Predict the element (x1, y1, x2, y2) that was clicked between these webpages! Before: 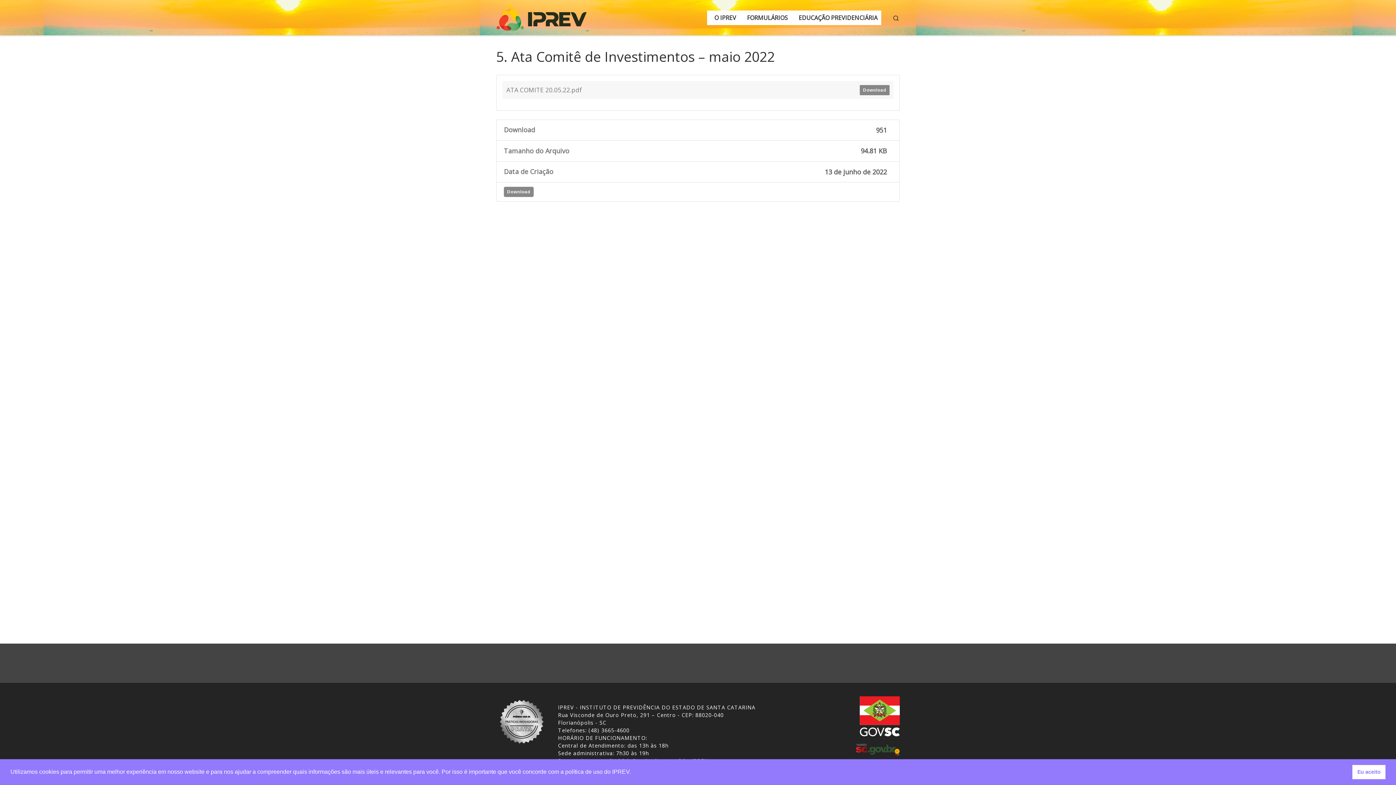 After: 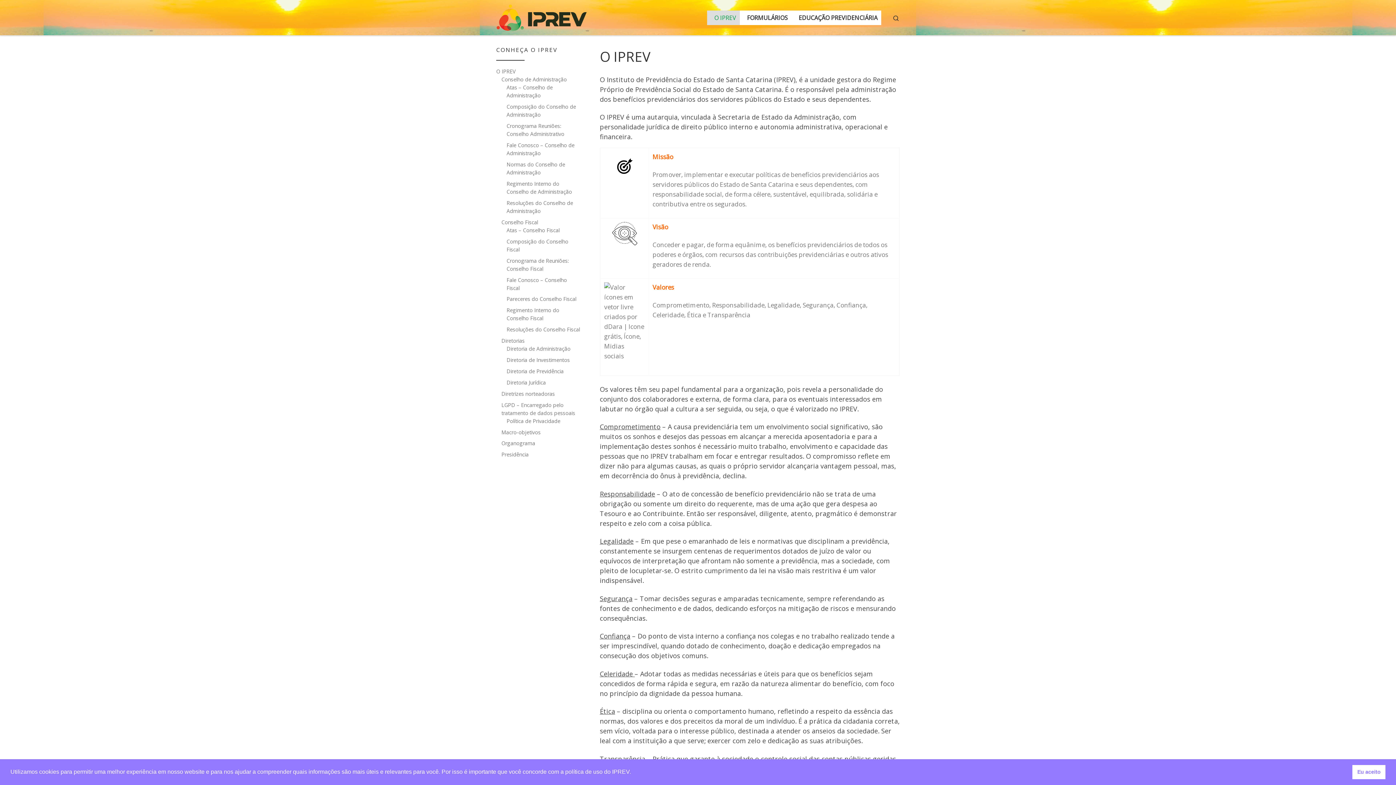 Action: bbox: (707, 10, 740, 24) label: O IPREV